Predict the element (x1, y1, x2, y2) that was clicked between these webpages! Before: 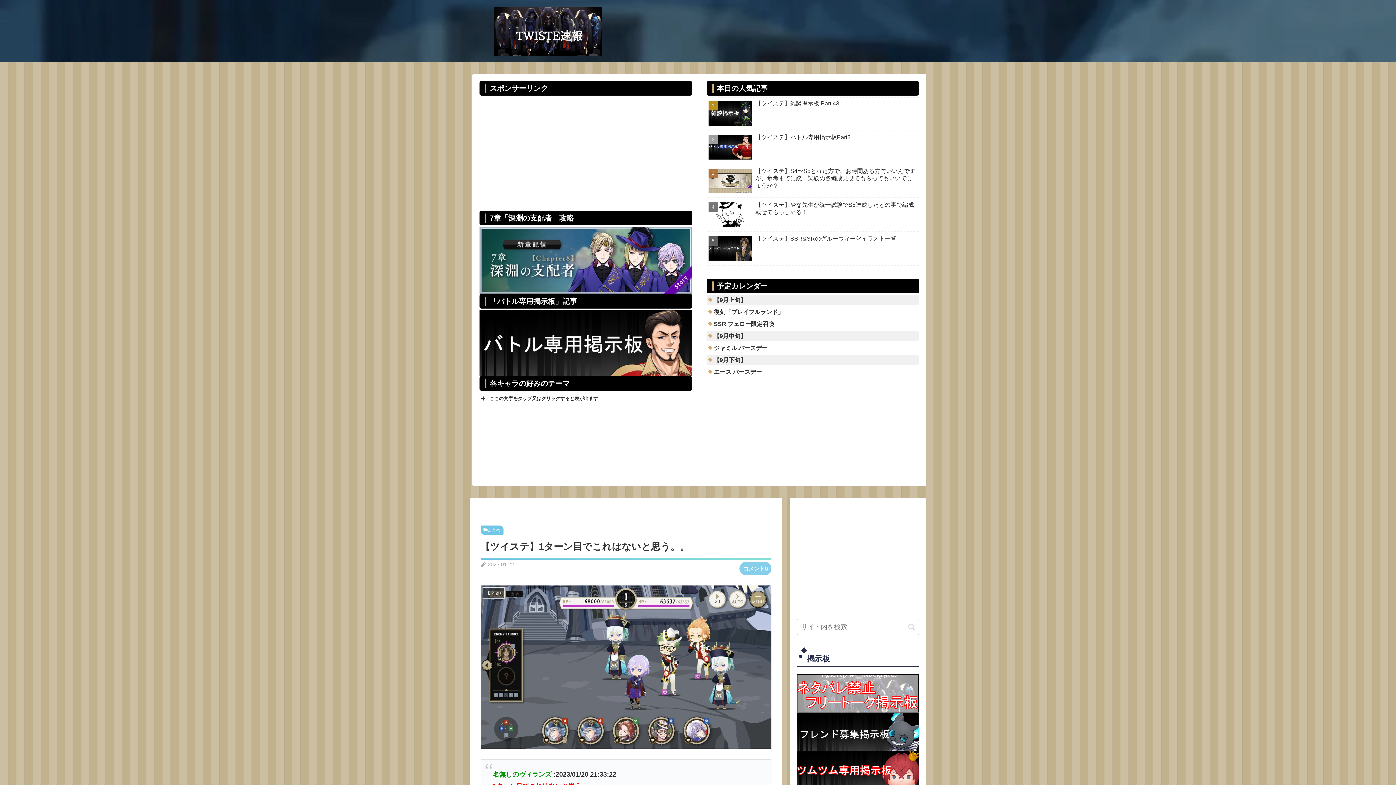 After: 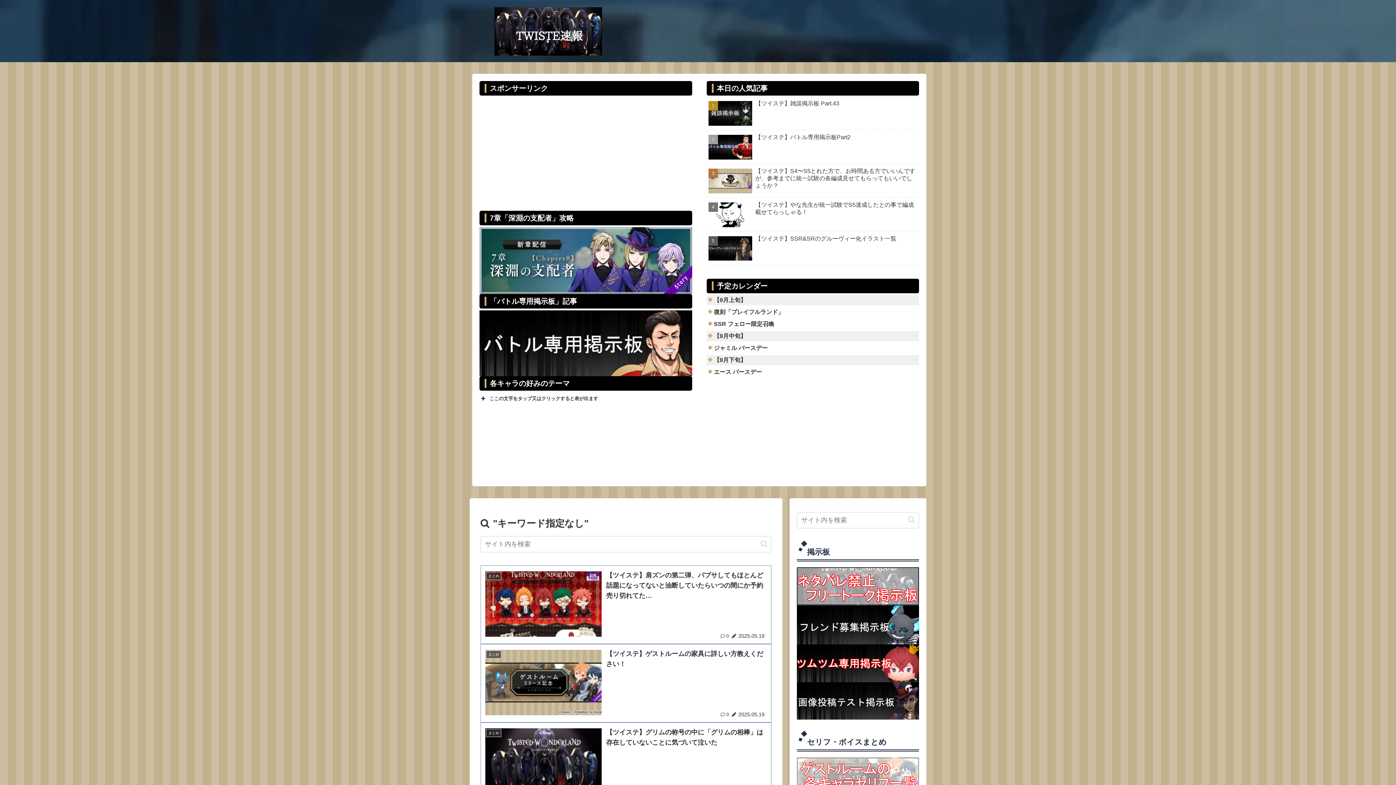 Action: bbox: (905, 623, 918, 631) label: button